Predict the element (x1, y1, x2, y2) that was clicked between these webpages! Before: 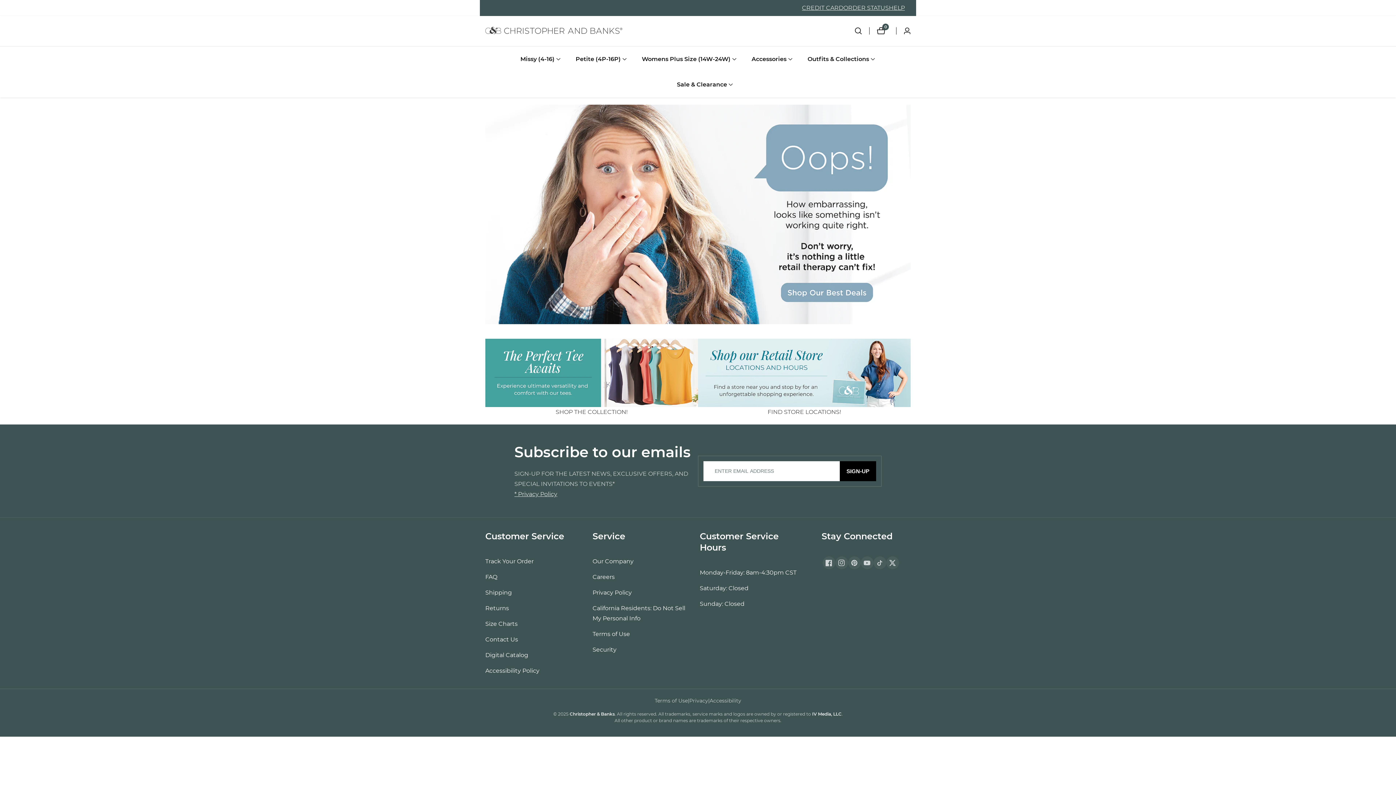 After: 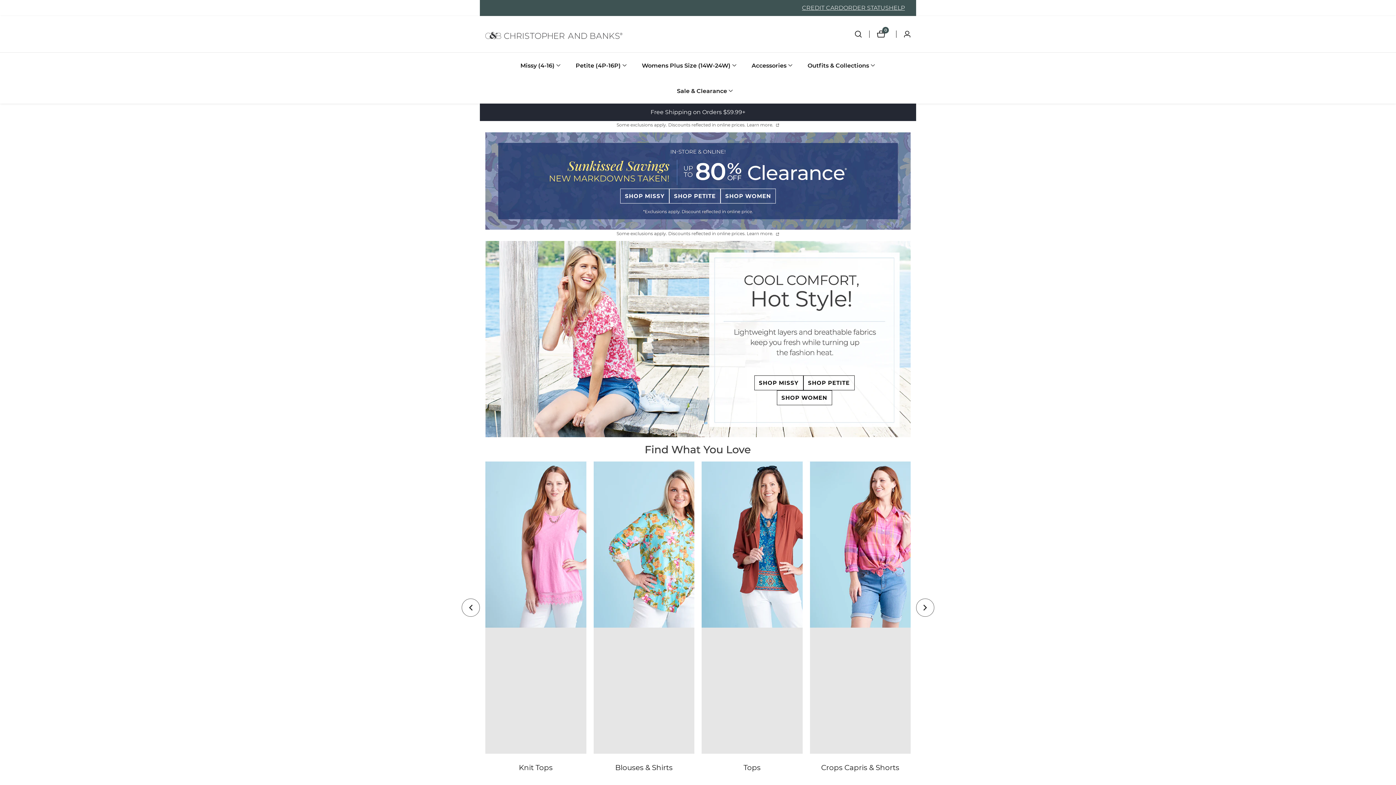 Action: bbox: (485, 104, 910, 324)